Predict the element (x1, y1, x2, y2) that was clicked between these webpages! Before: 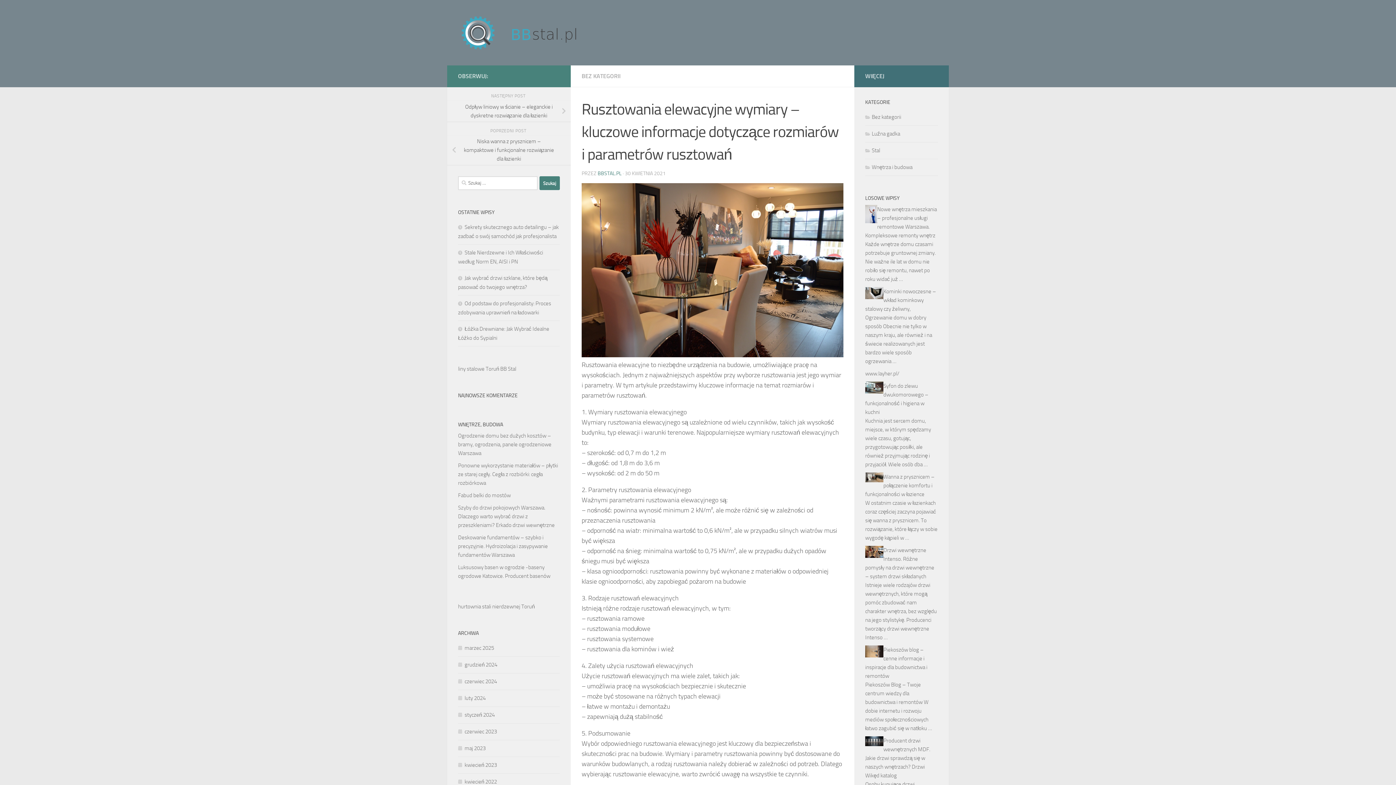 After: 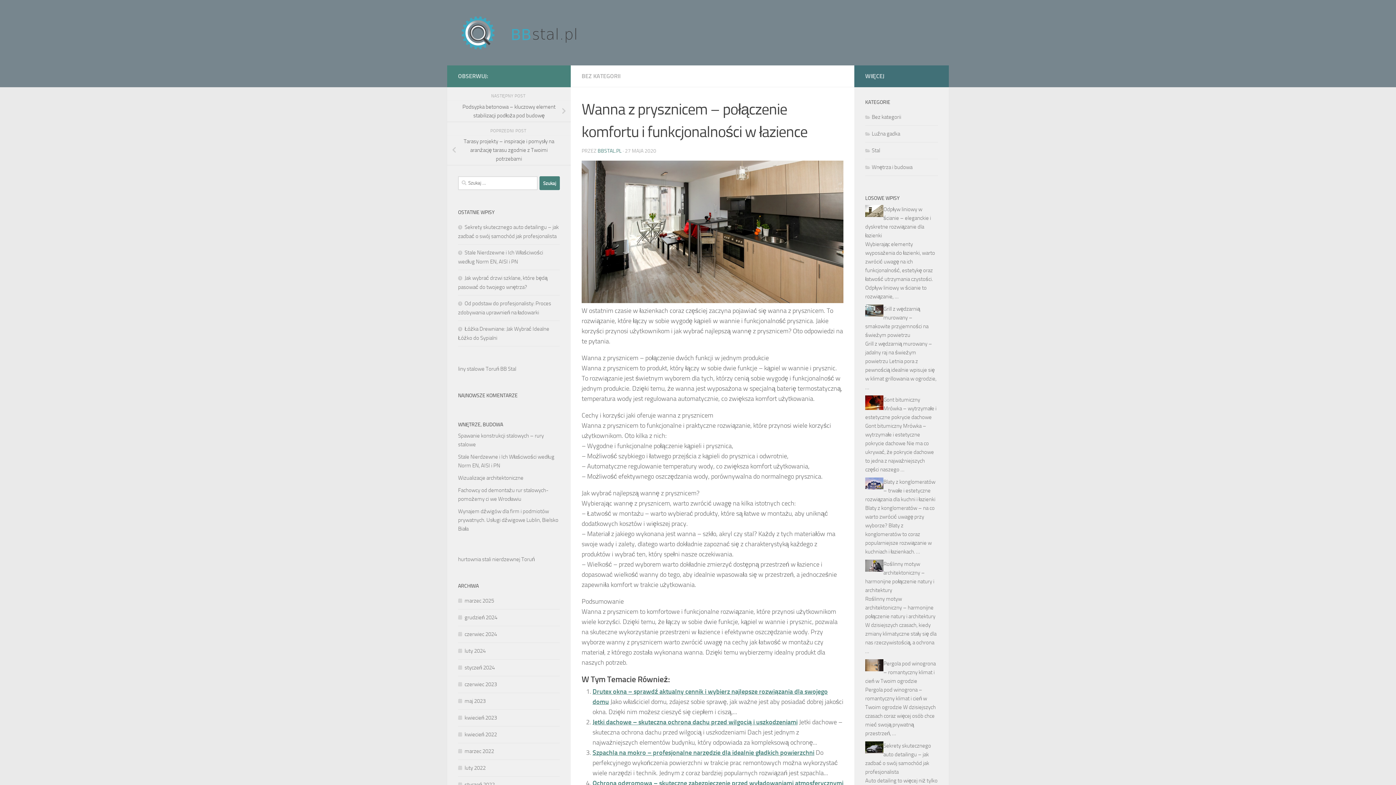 Action: label: Wanna z prysznicem – połączenie komfortu i funkcjonalności w łazience bbox: (865, 473, 934, 497)